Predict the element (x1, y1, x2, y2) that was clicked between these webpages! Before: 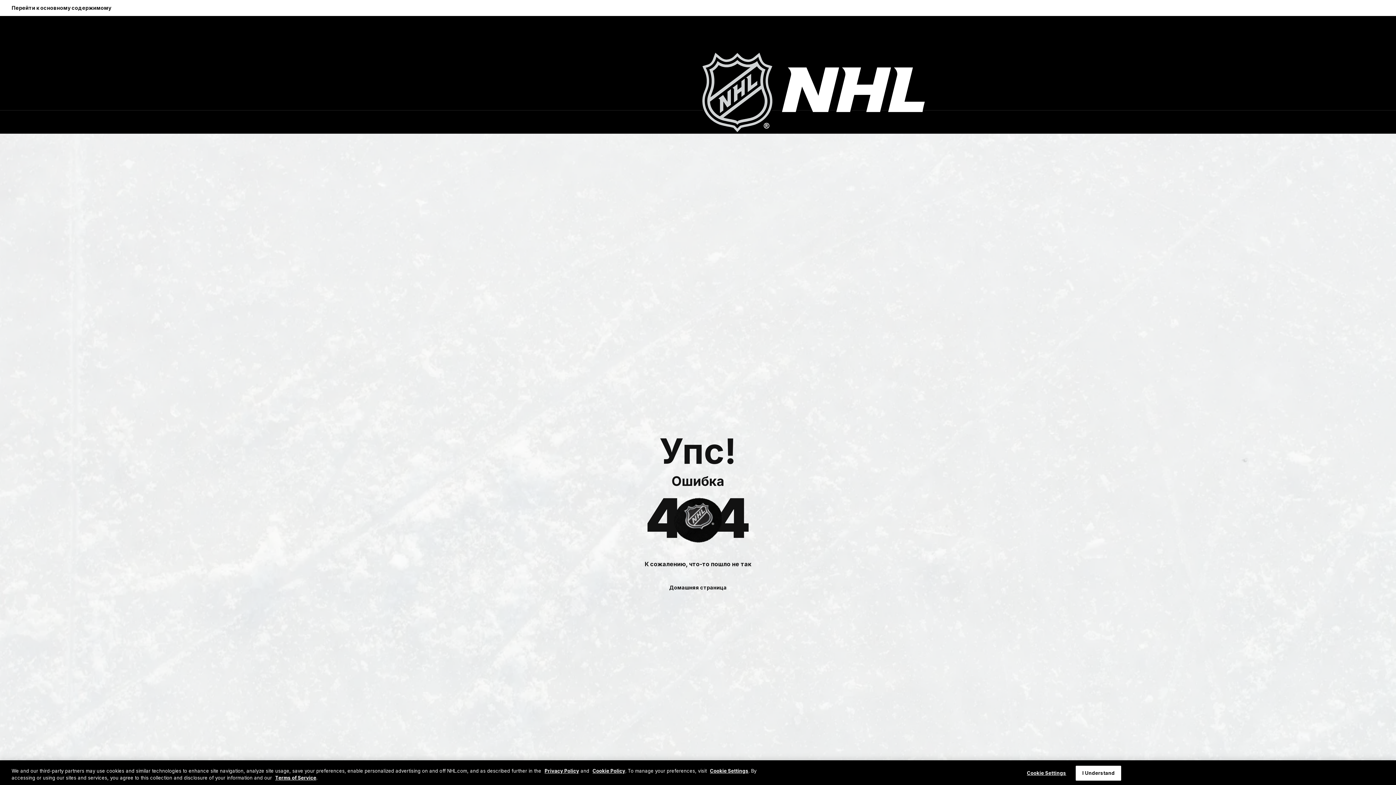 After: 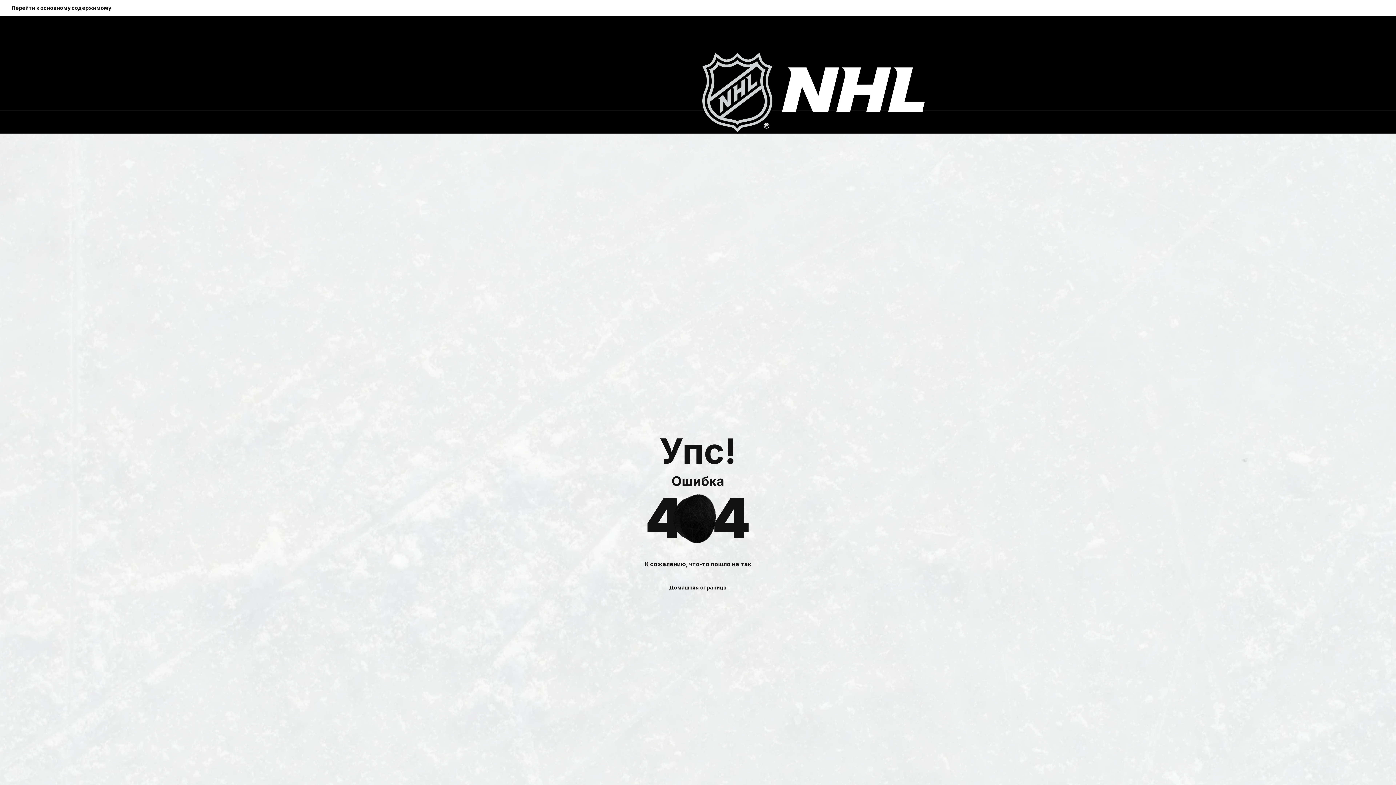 Action: label: I Understand bbox: (1076, 766, 1121, 781)